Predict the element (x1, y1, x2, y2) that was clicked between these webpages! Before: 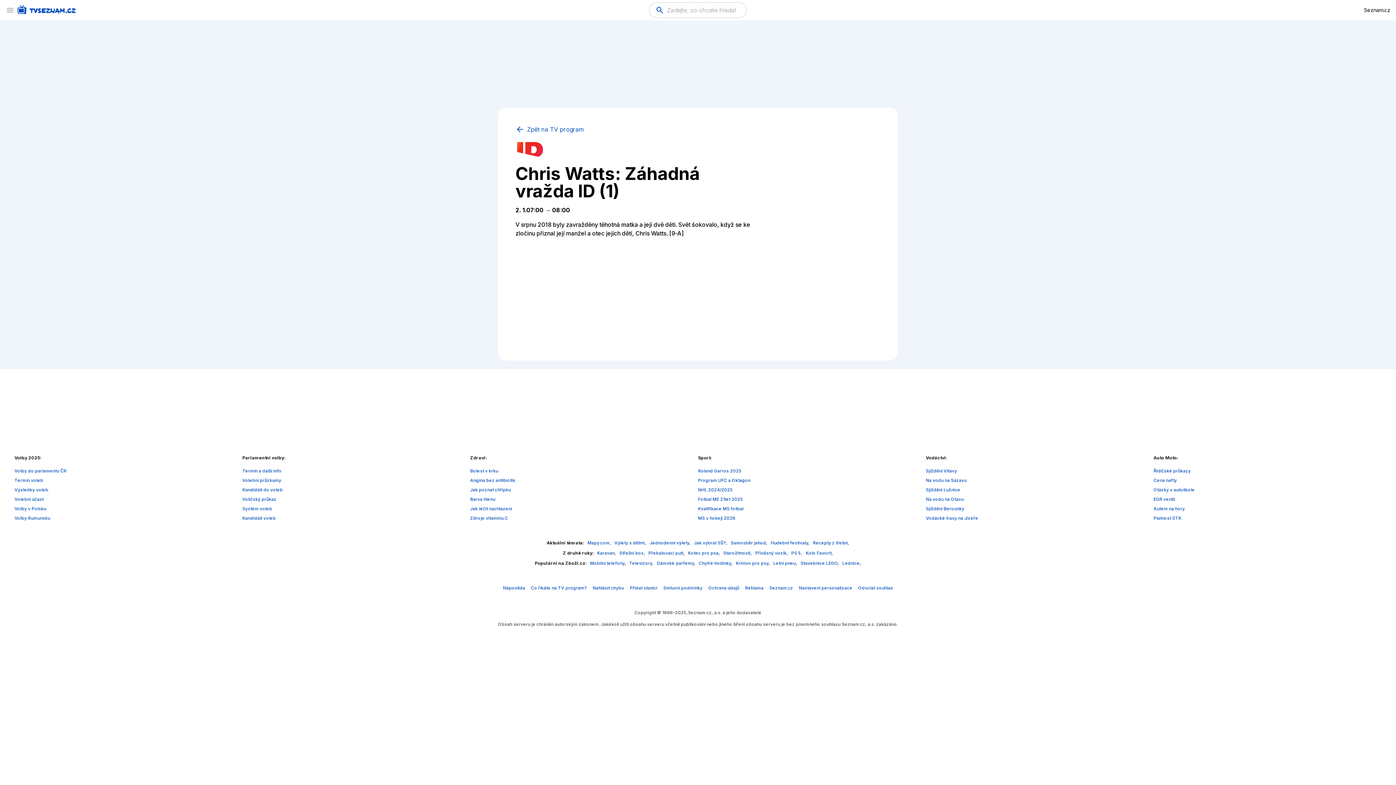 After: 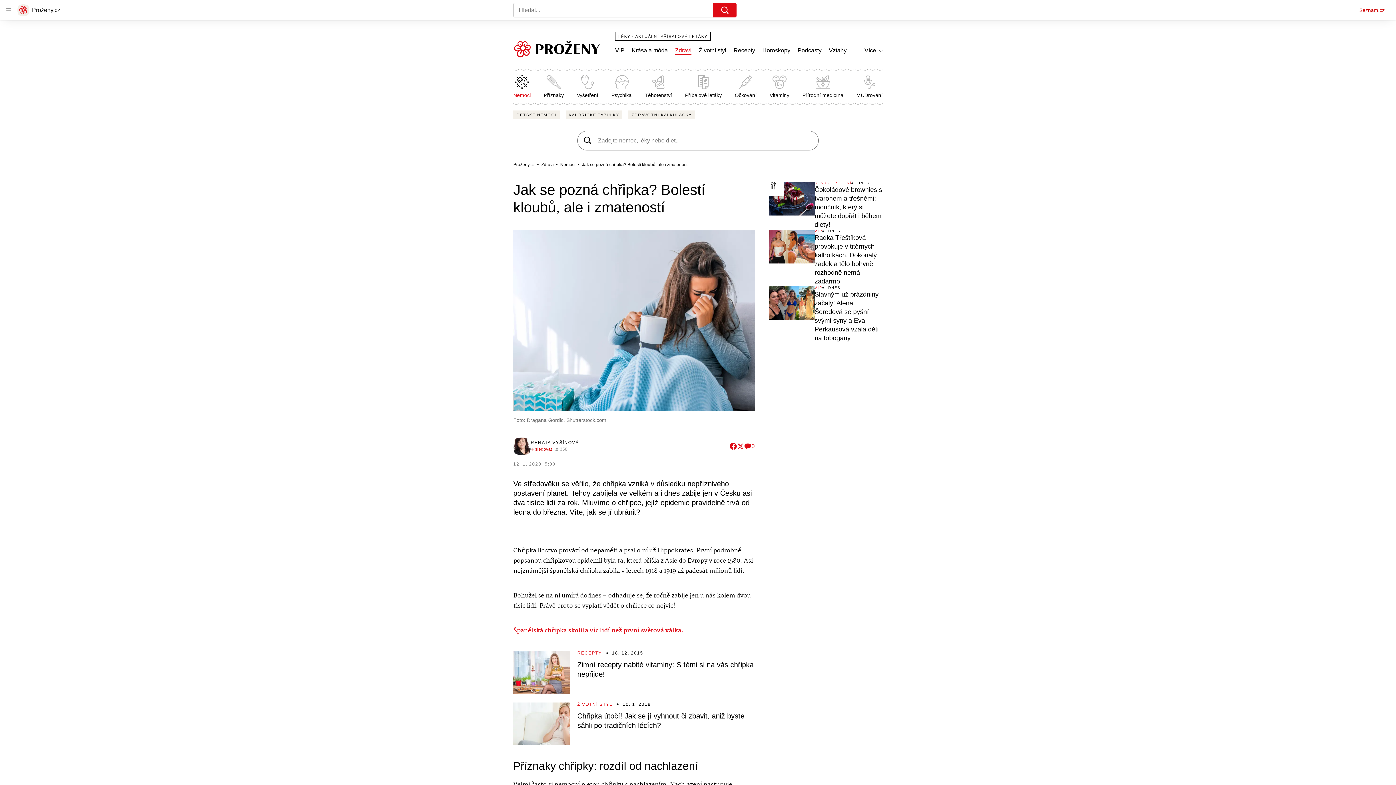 Action: bbox: (470, 487, 511, 492) label: Jak poznat chřipku